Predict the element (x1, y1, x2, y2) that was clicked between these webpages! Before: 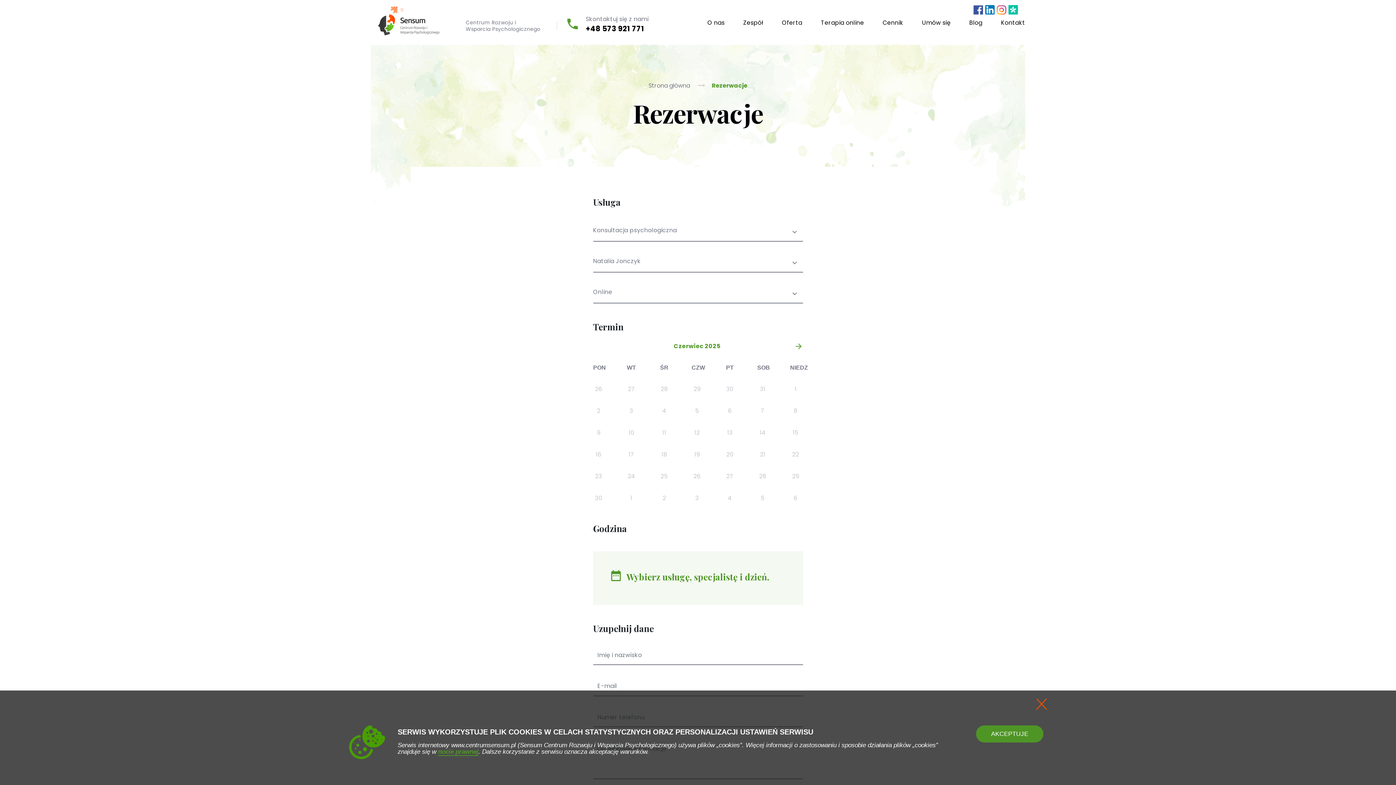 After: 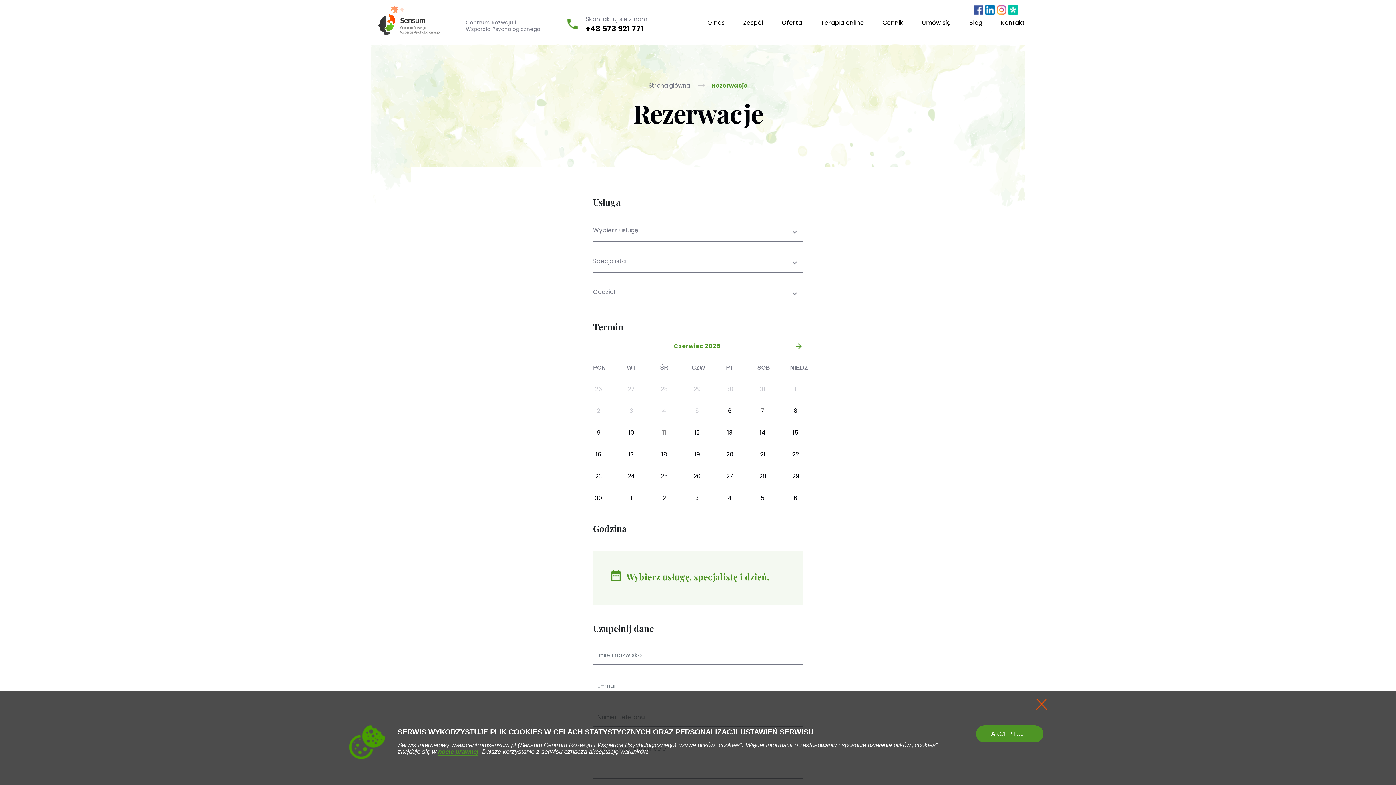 Action: label: Rezerwacje bbox: (712, 81, 747, 89)